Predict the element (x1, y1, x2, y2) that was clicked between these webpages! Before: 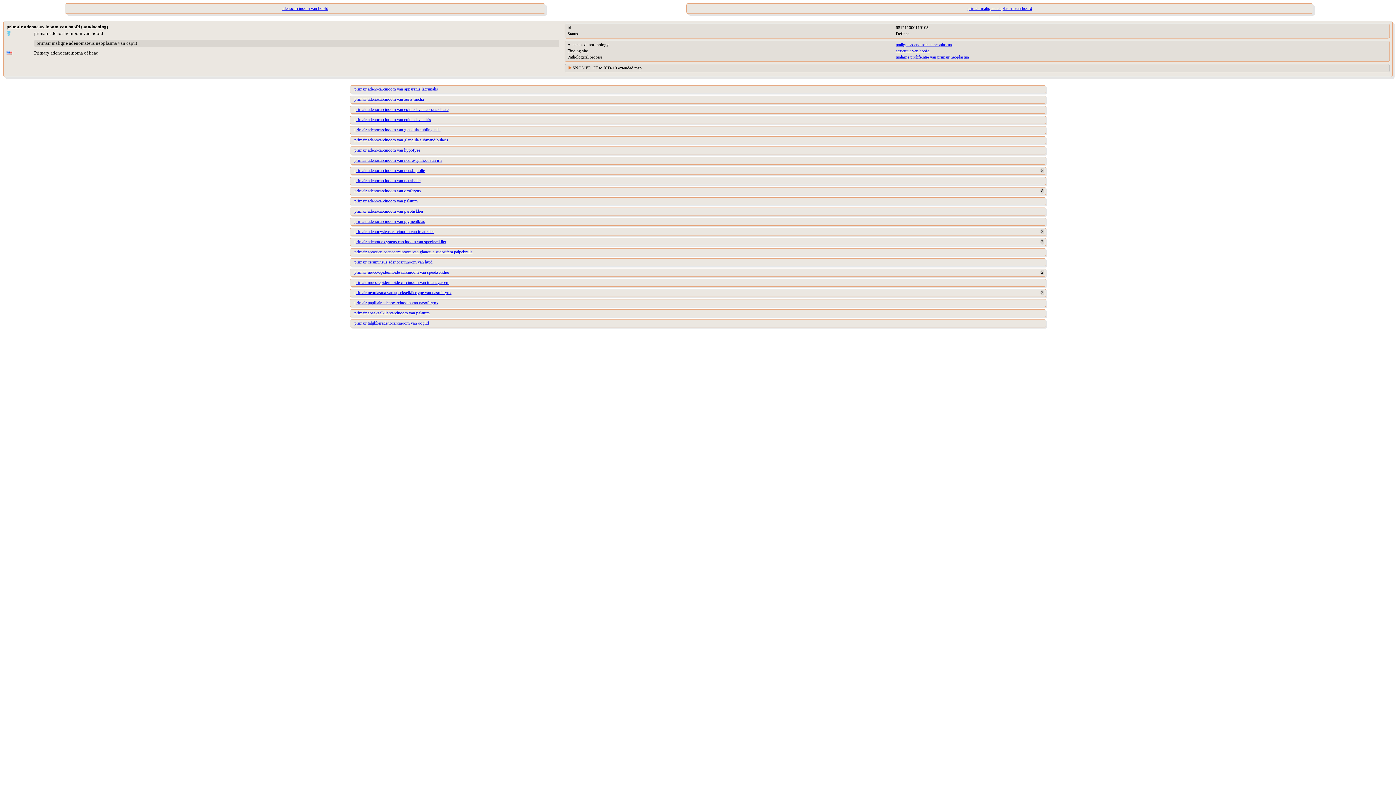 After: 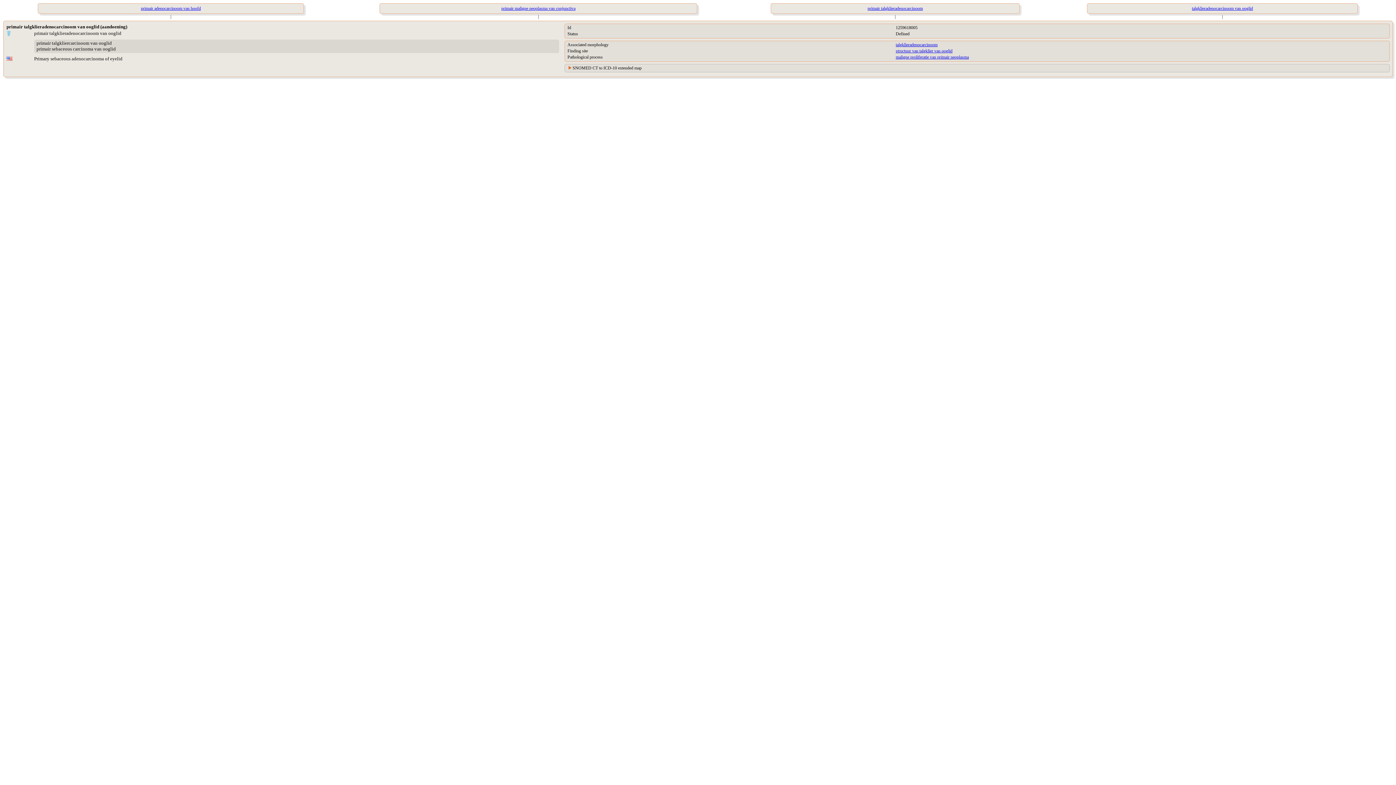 Action: label: primair talgklieradenocarcinoom van ooglid bbox: (354, 320, 429, 325)